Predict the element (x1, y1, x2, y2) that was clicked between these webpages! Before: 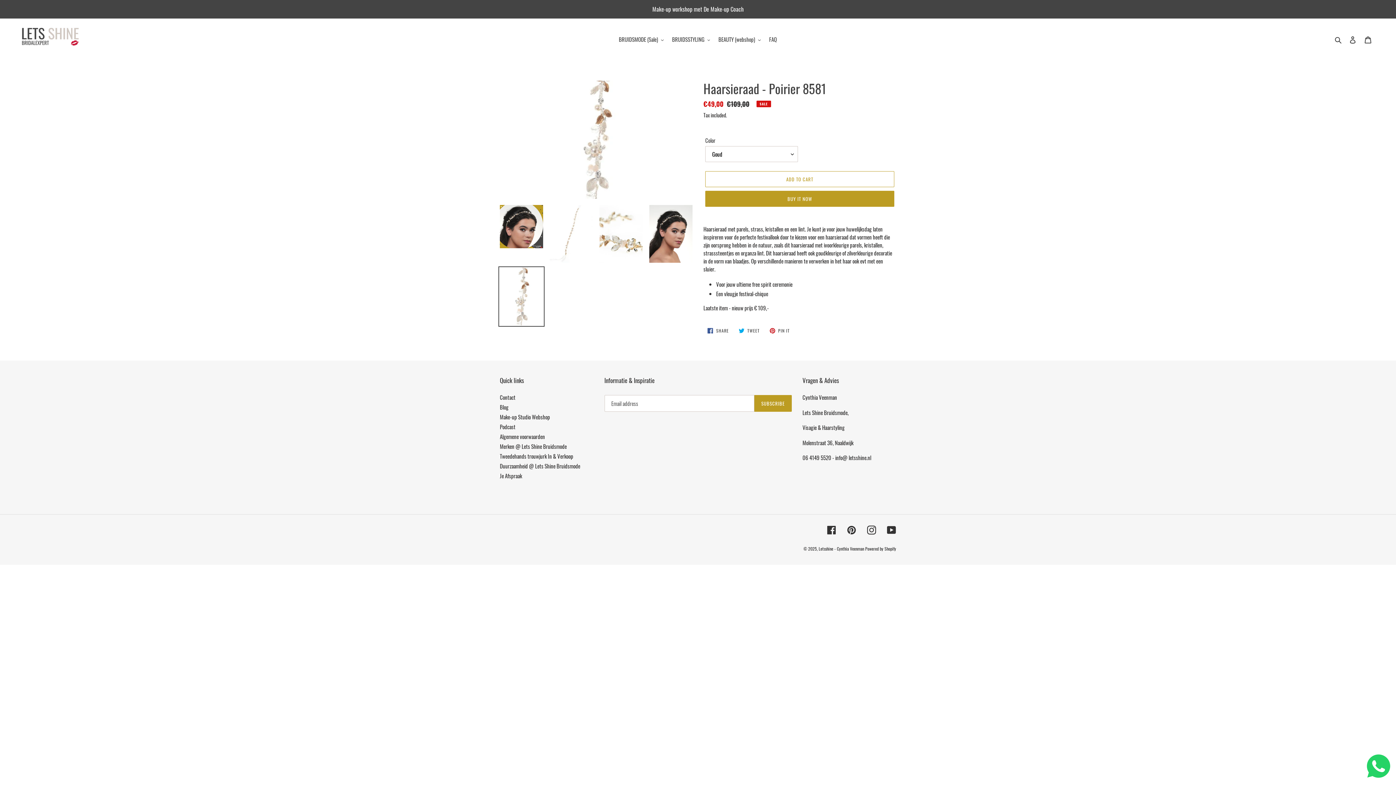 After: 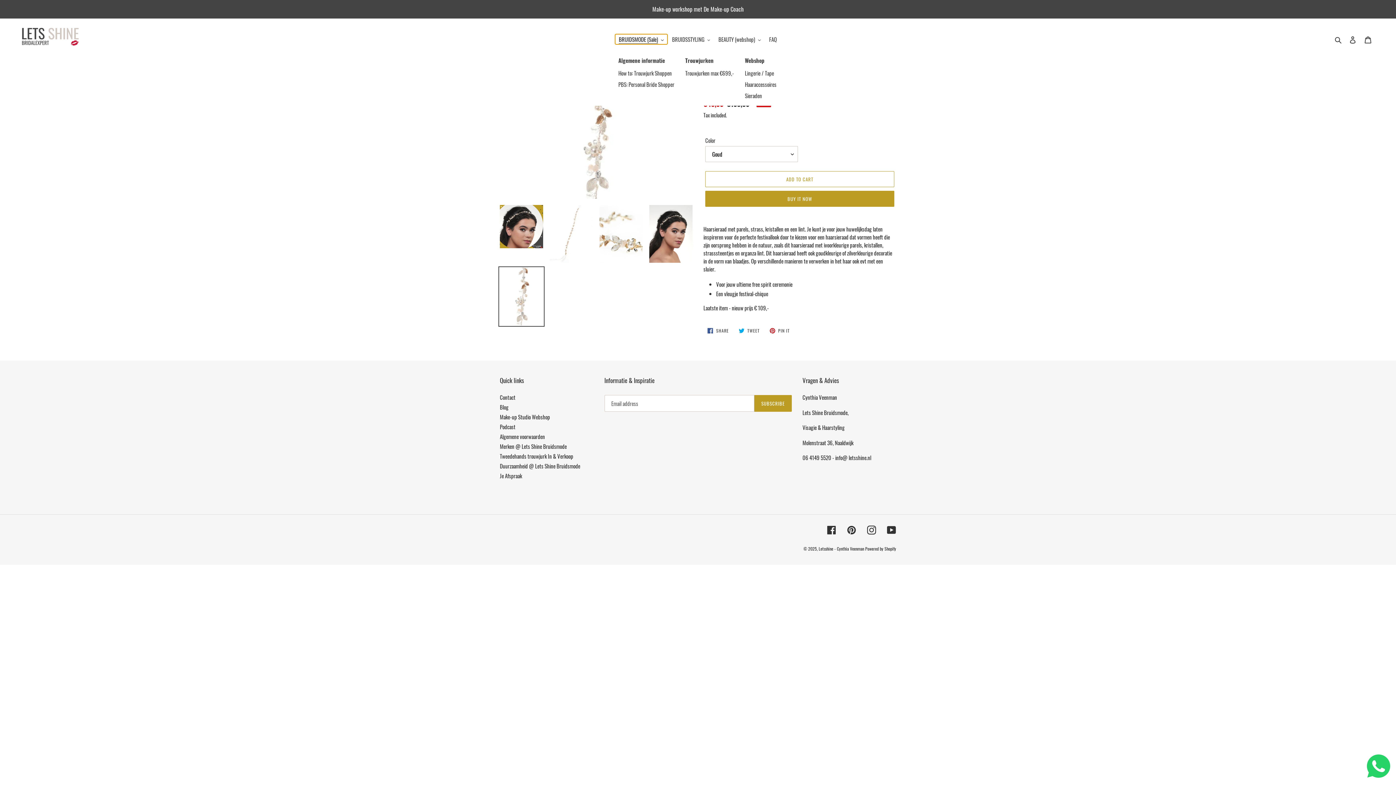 Action: bbox: (615, 34, 667, 44) label: BRUIDSMODE (Sale)